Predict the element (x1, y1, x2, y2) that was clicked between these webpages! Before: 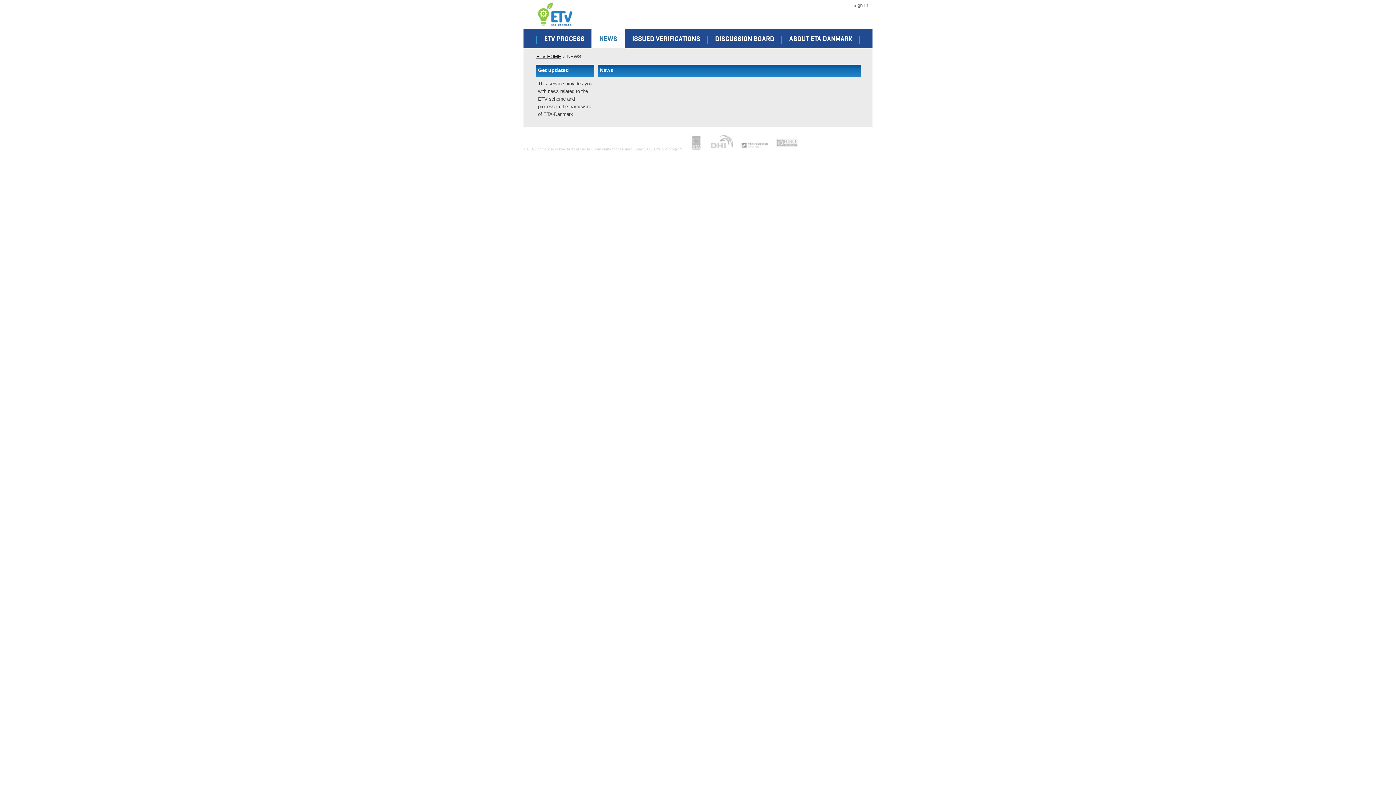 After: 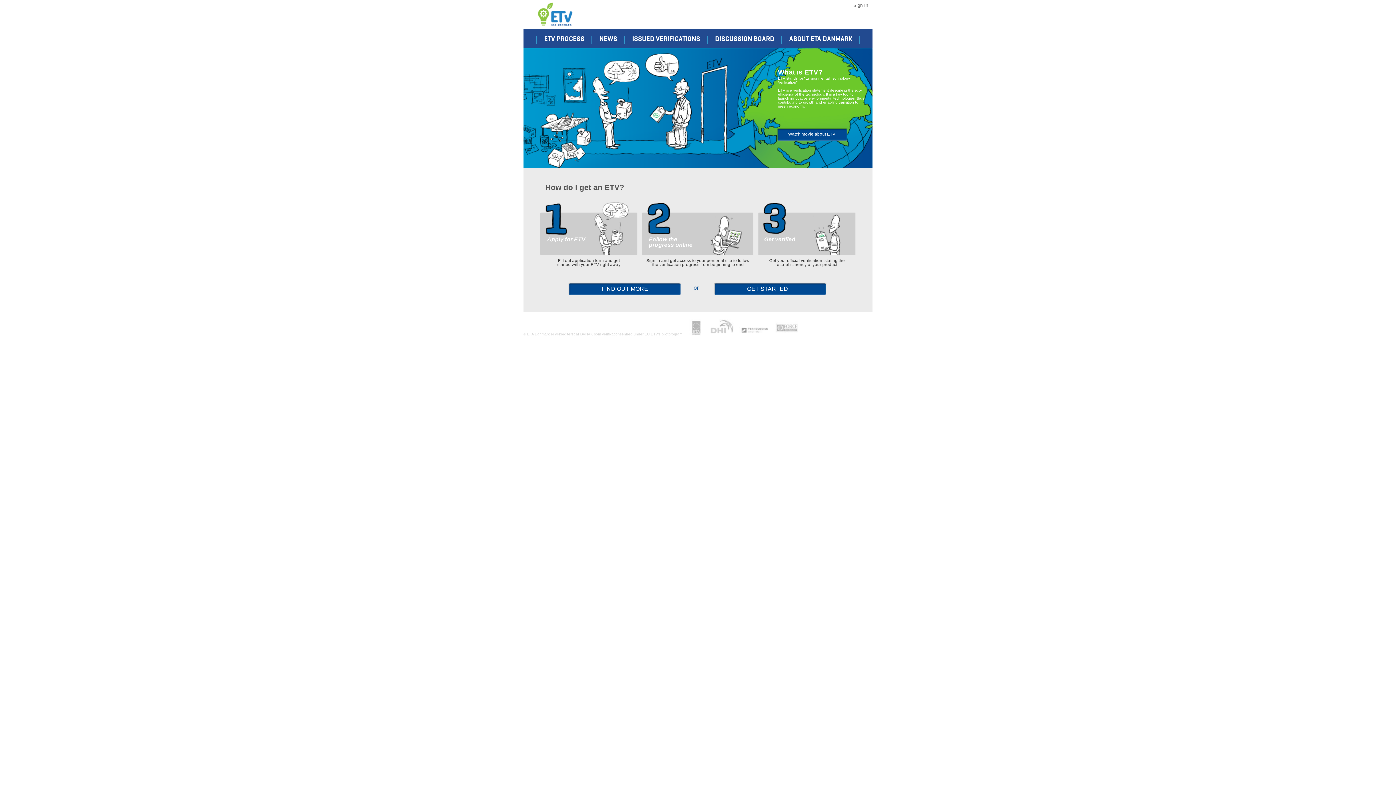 Action: bbox: (536, 53, 561, 59) label: ETV HOME